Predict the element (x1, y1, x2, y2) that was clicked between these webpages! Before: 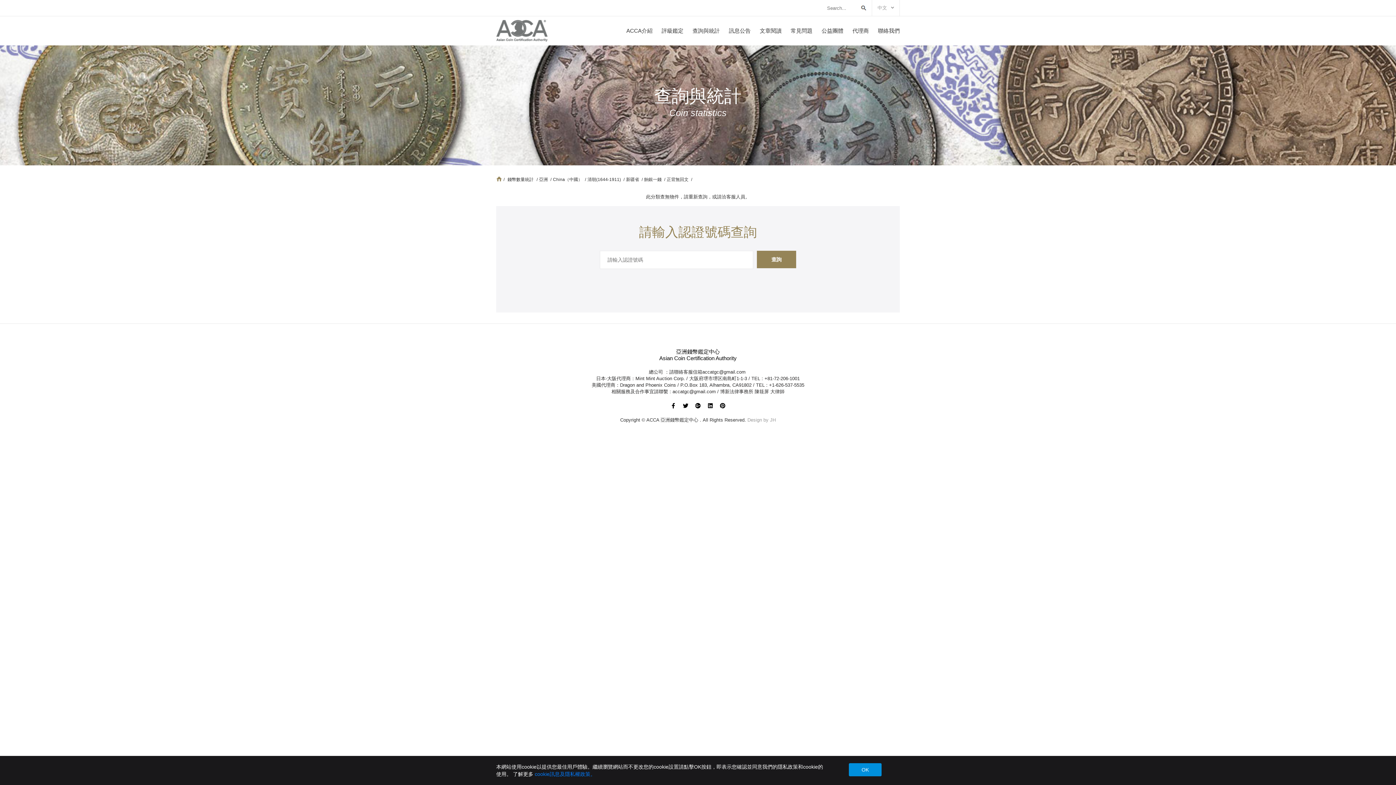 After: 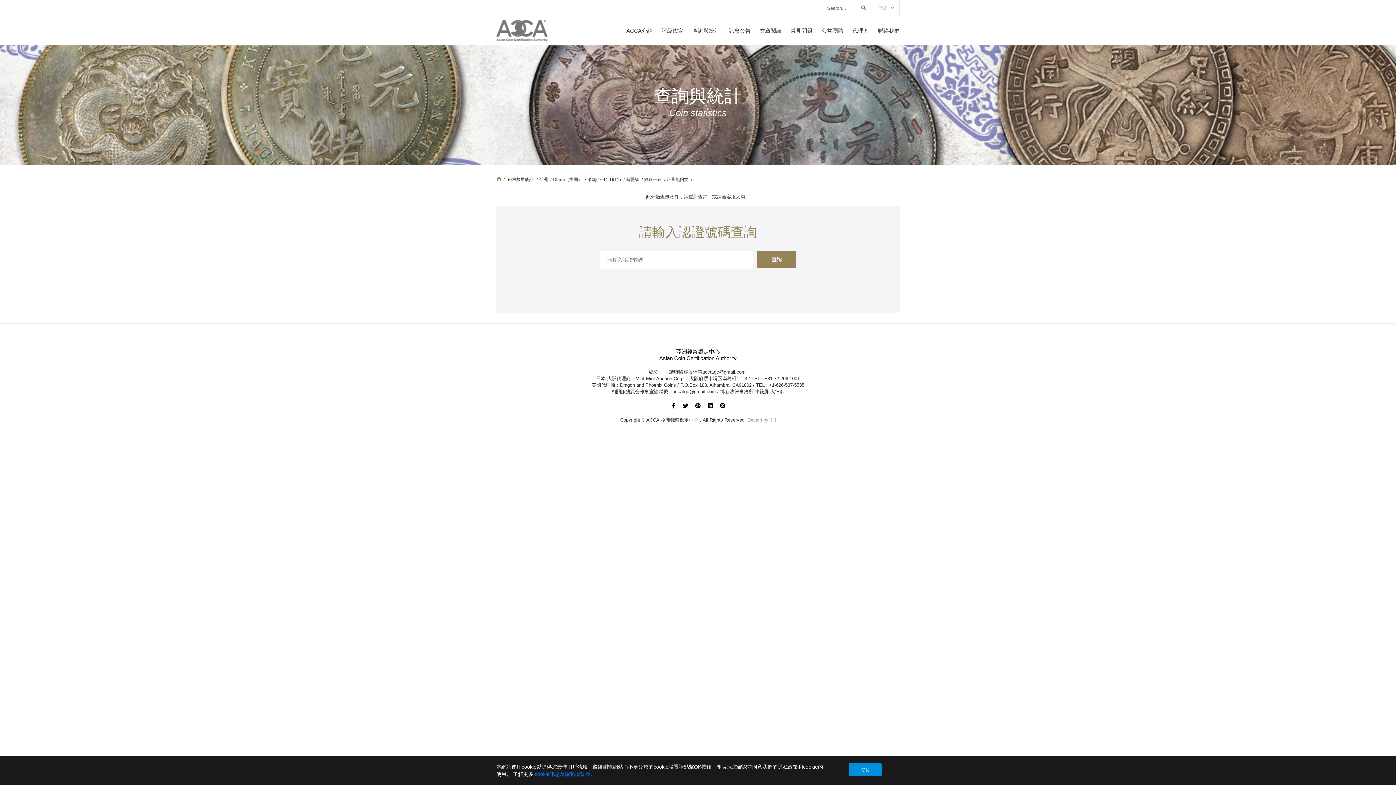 Action: label: accatgc@gmail.com bbox: (672, 389, 716, 394)